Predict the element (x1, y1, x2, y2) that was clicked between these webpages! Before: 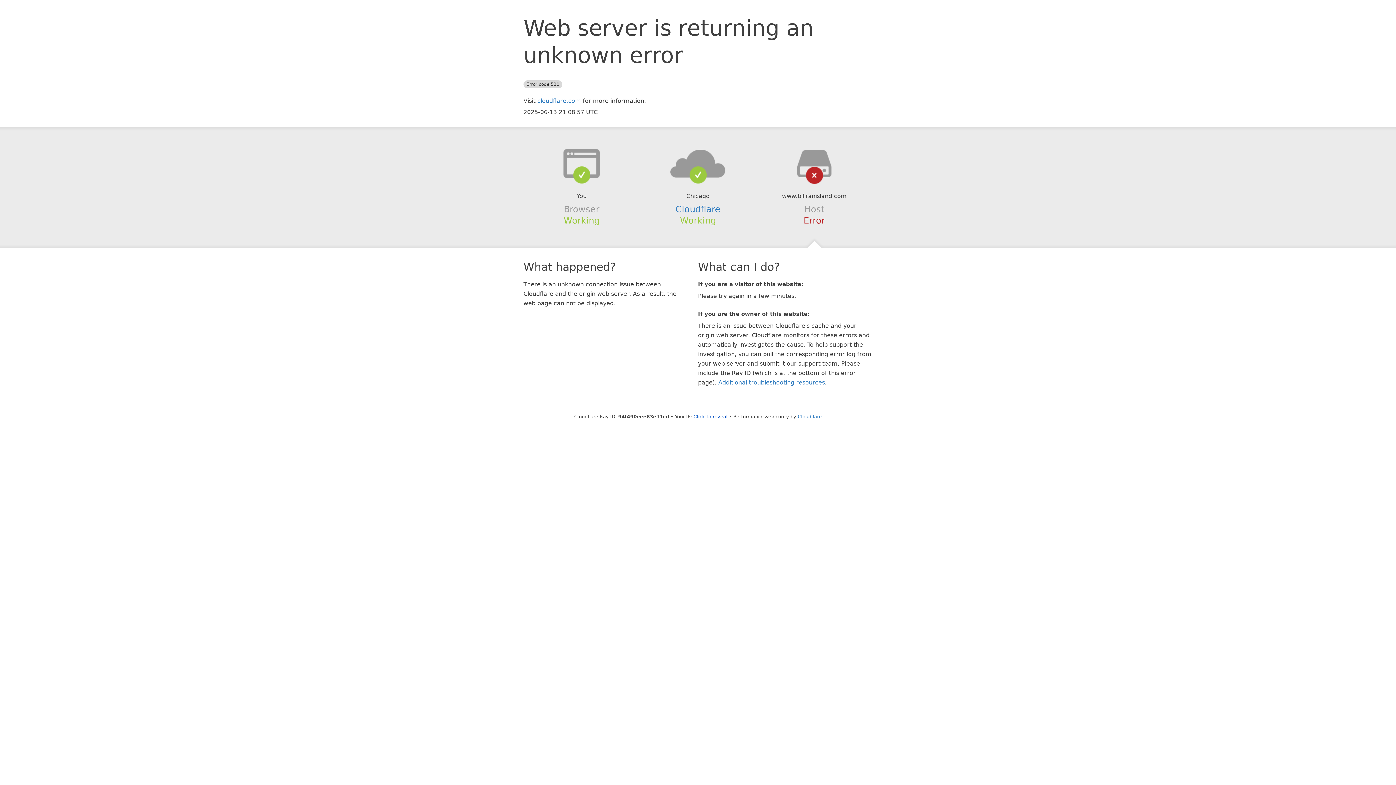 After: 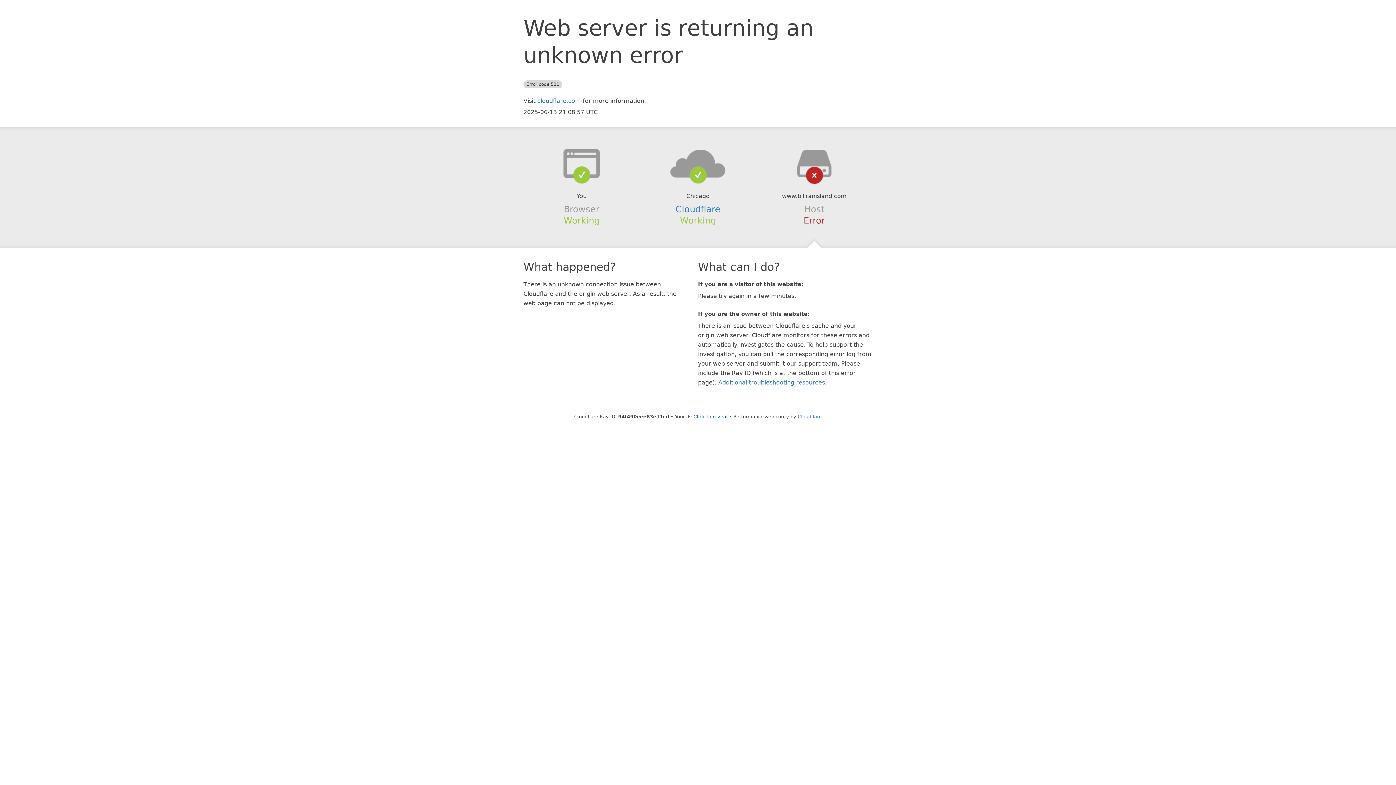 Action: bbox: (639, 148, 756, 178)